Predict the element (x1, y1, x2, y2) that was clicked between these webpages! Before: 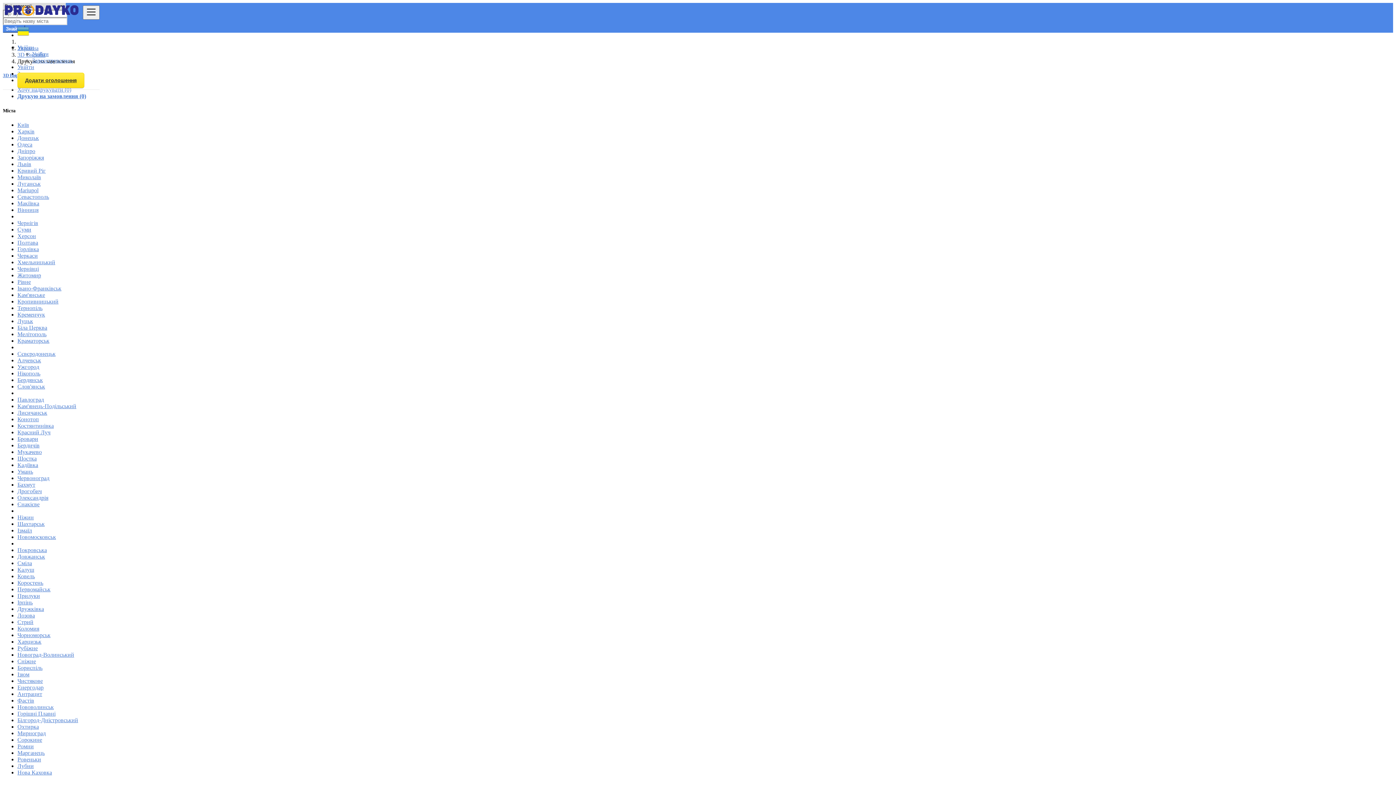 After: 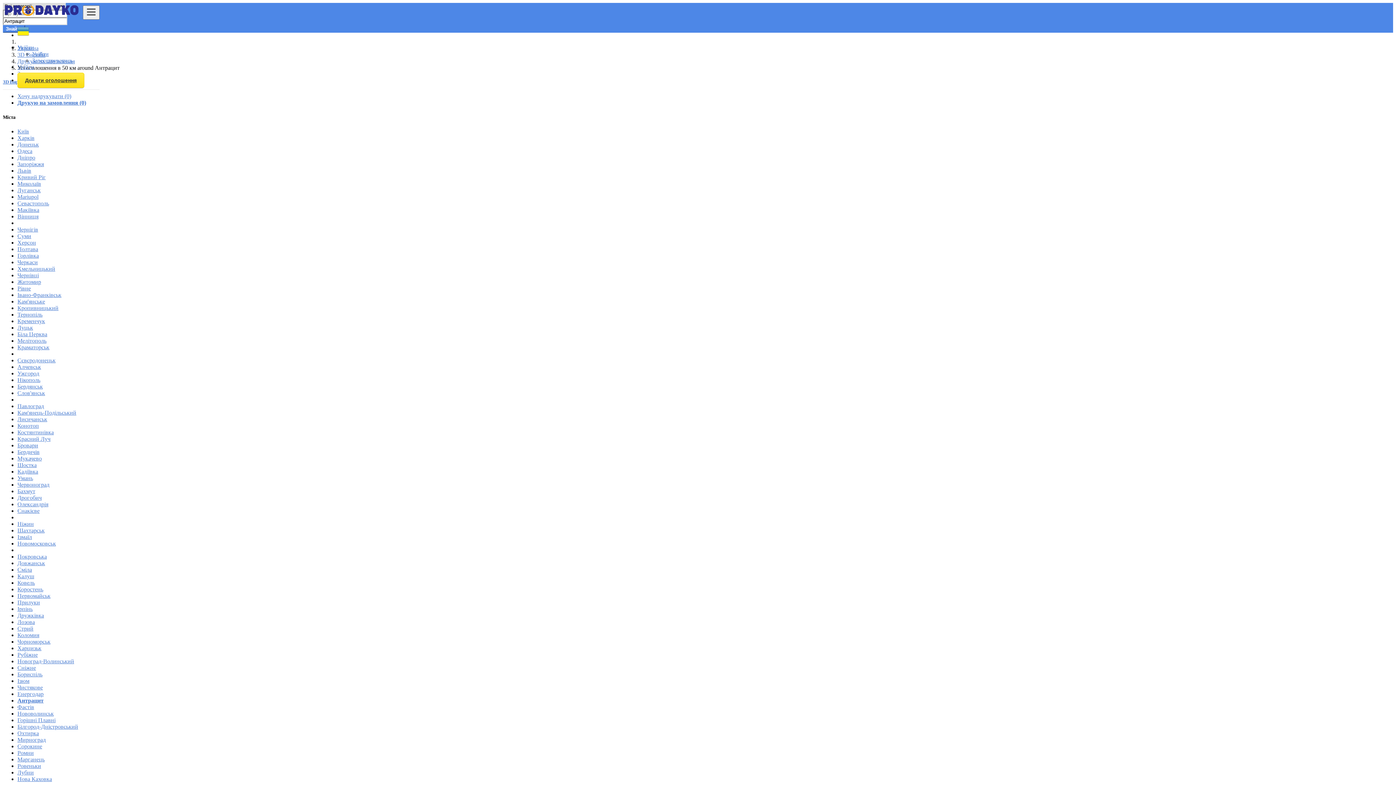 Action: label: Антрацит bbox: (17, 691, 42, 697)